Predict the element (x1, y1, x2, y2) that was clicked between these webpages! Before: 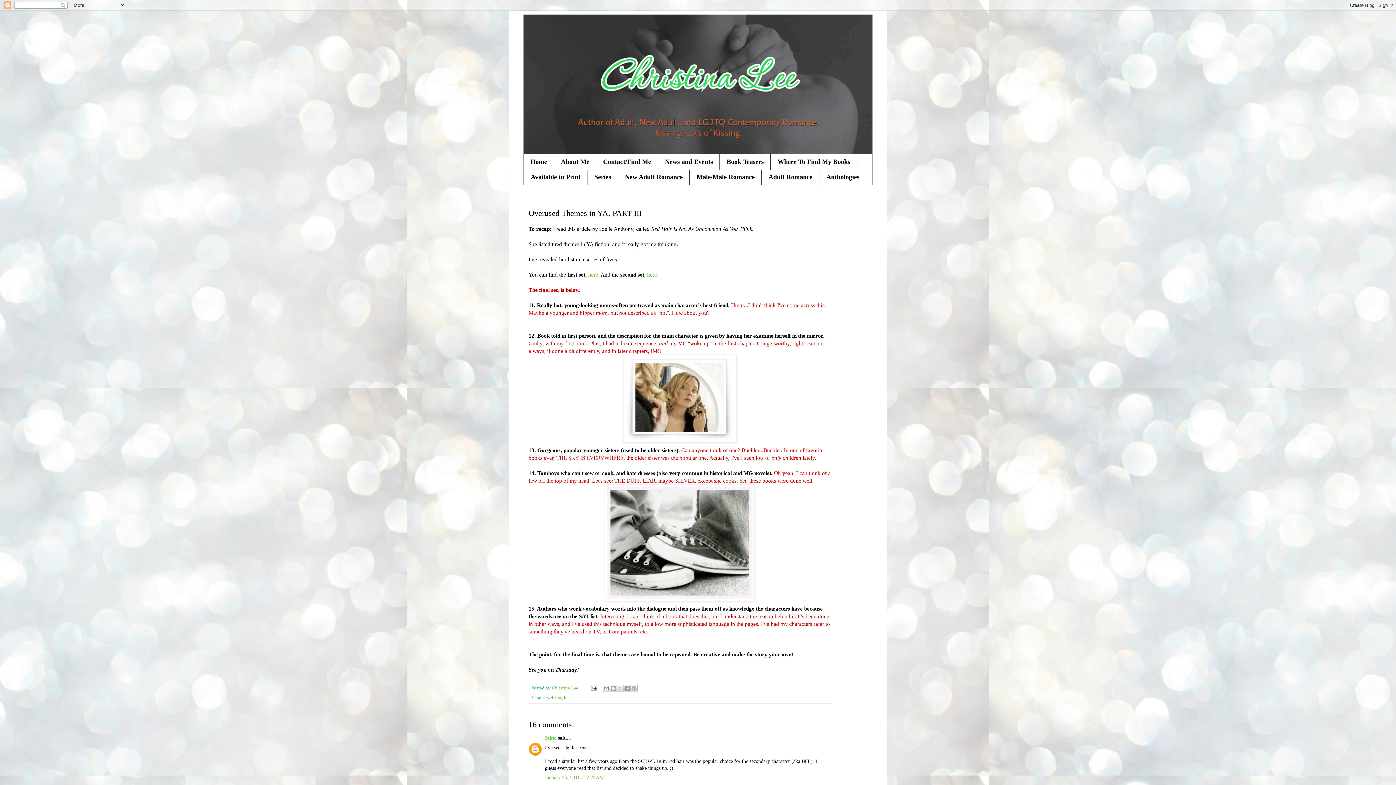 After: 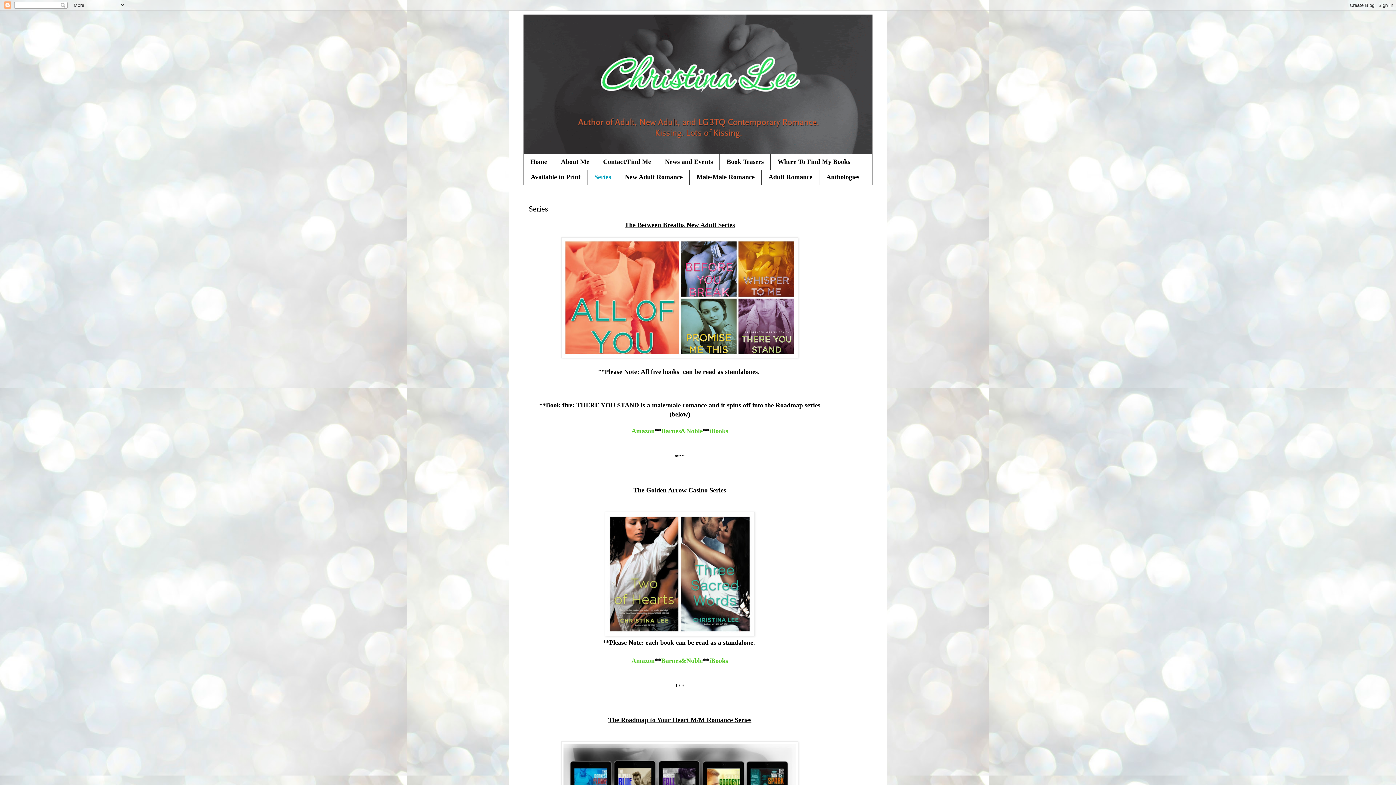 Action: label: Series bbox: (587, 169, 618, 185)